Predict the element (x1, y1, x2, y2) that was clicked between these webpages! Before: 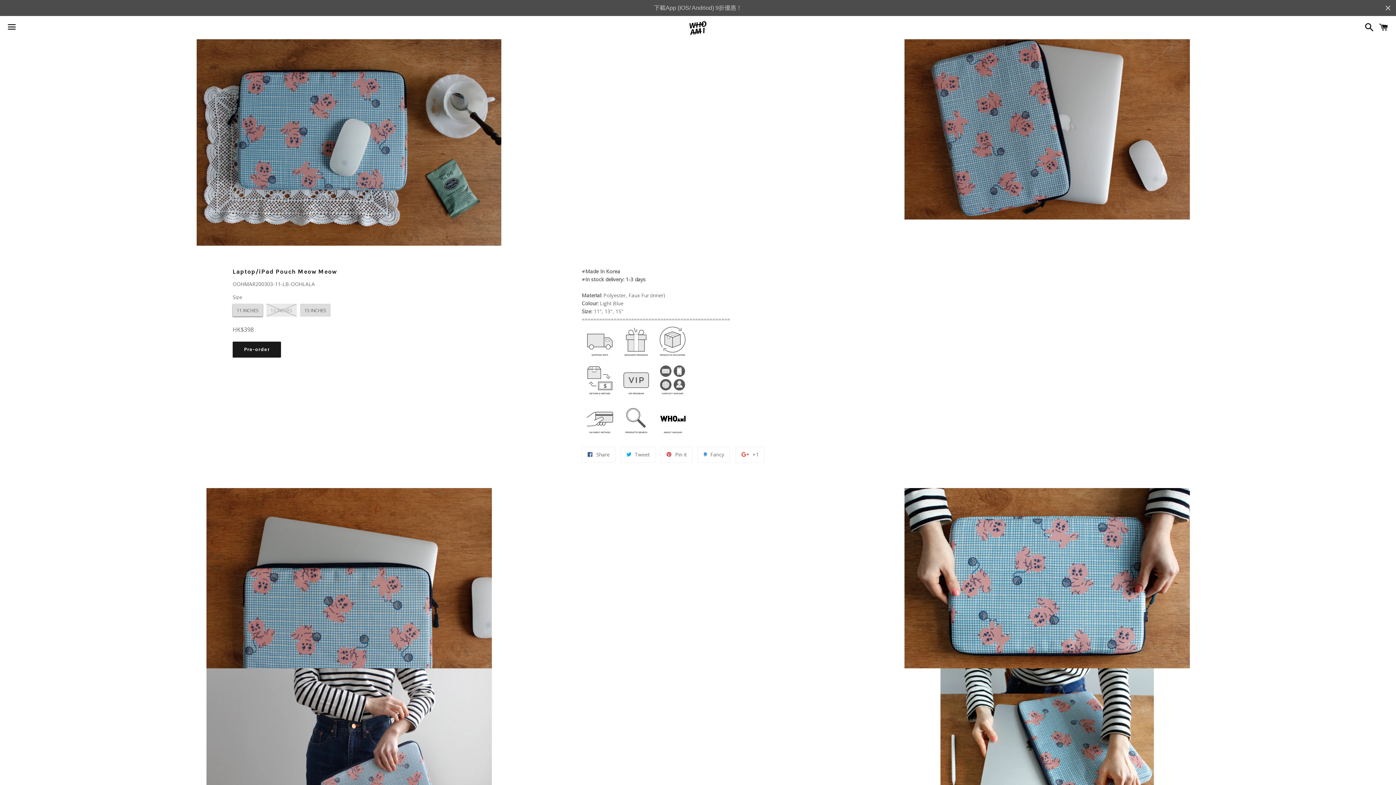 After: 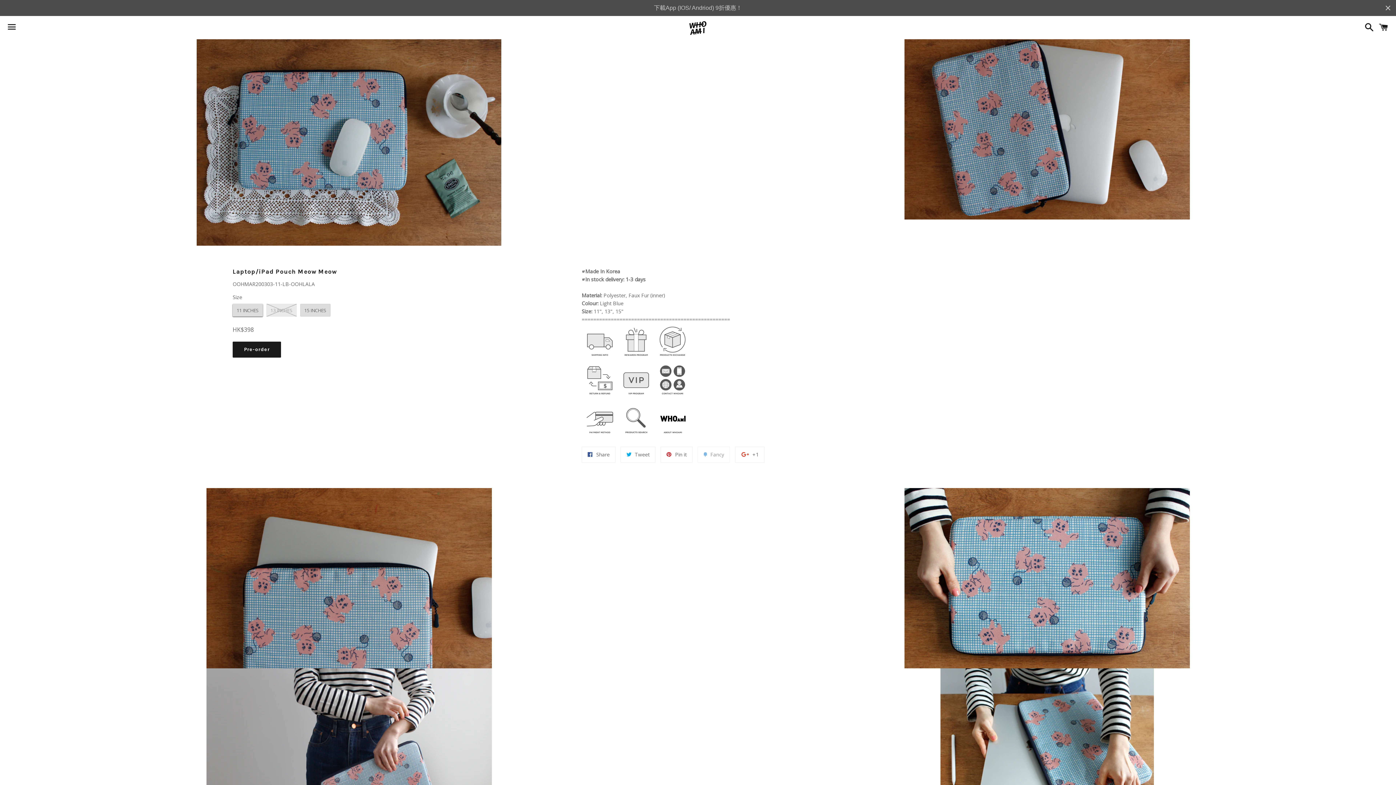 Action: bbox: (697, 446, 730, 462) label:  Fancy
Add to Fancy